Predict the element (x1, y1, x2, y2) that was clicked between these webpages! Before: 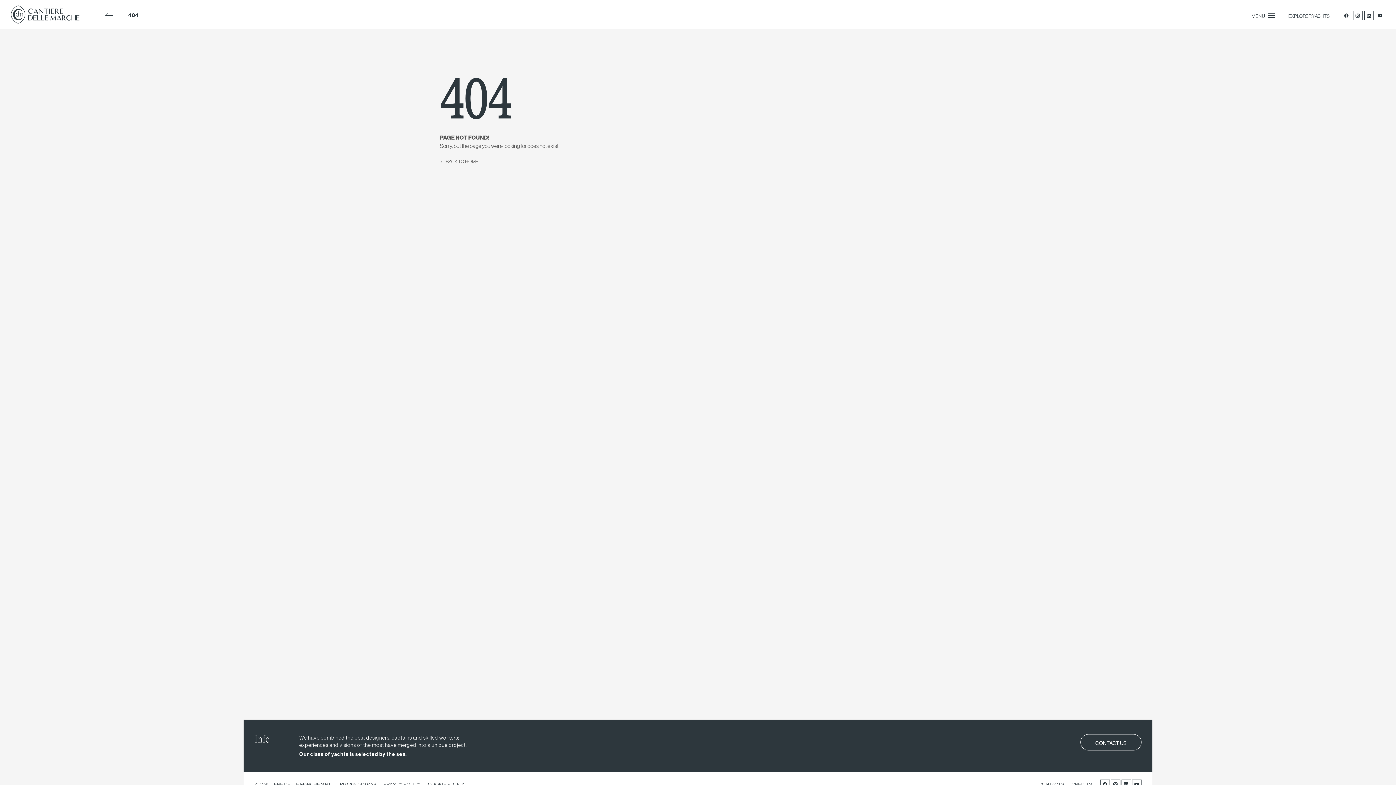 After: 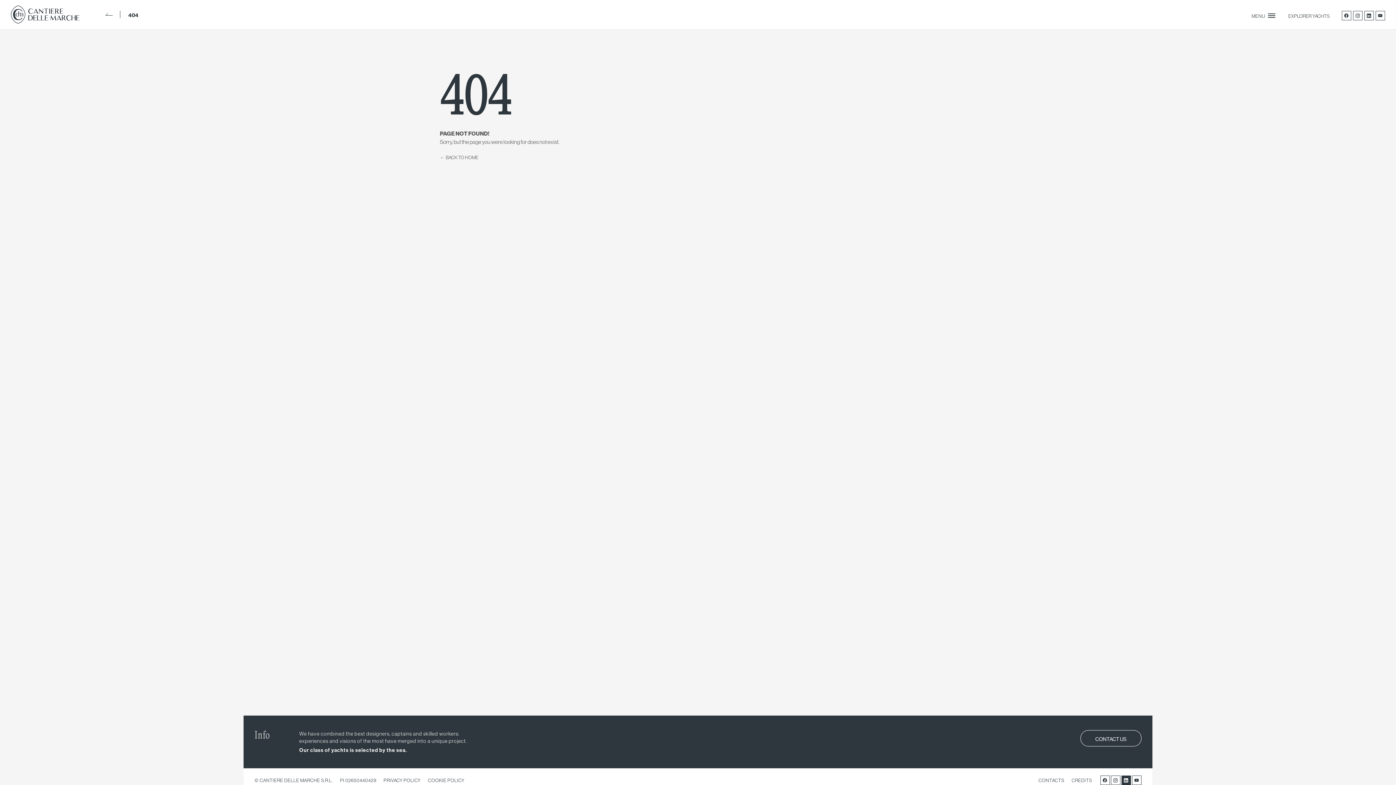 Action: bbox: (1121, 780, 1131, 789)